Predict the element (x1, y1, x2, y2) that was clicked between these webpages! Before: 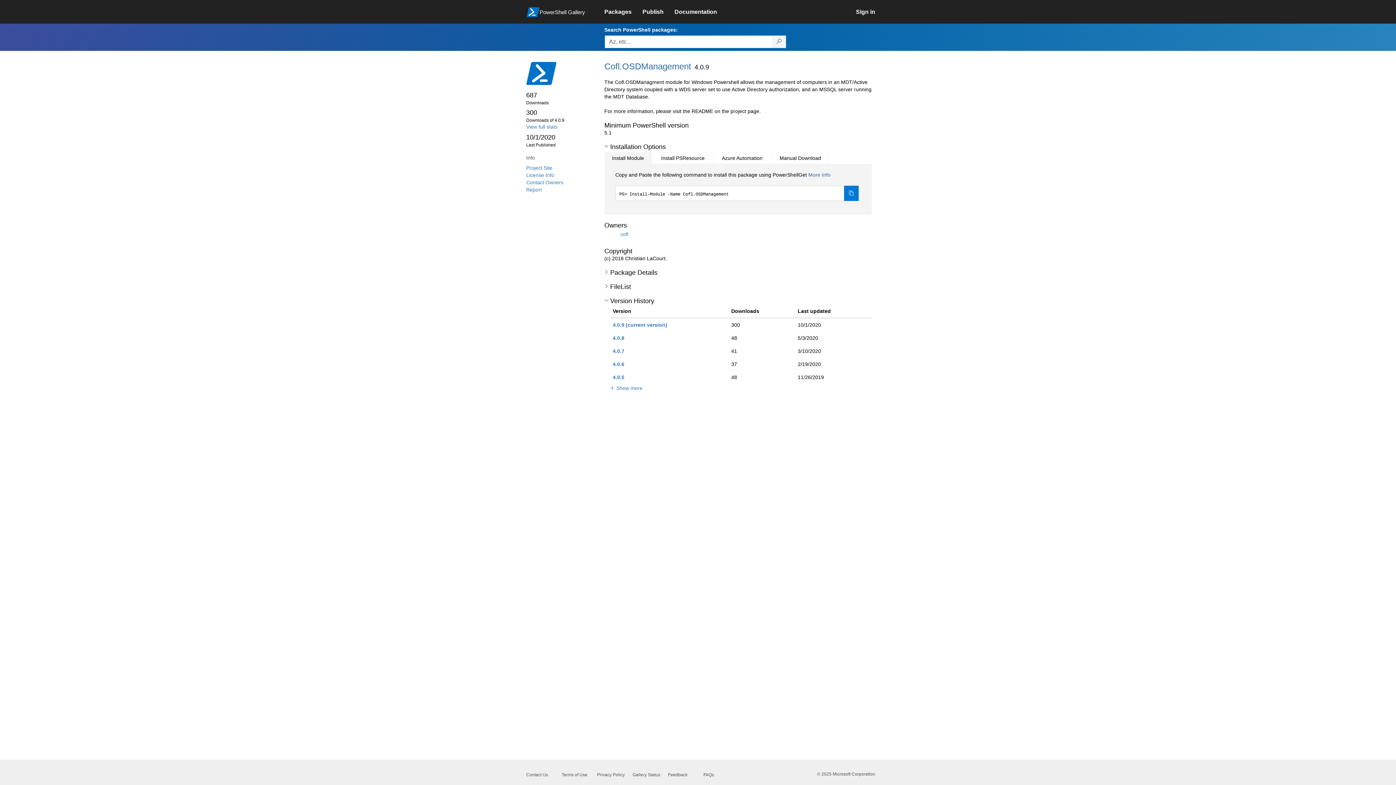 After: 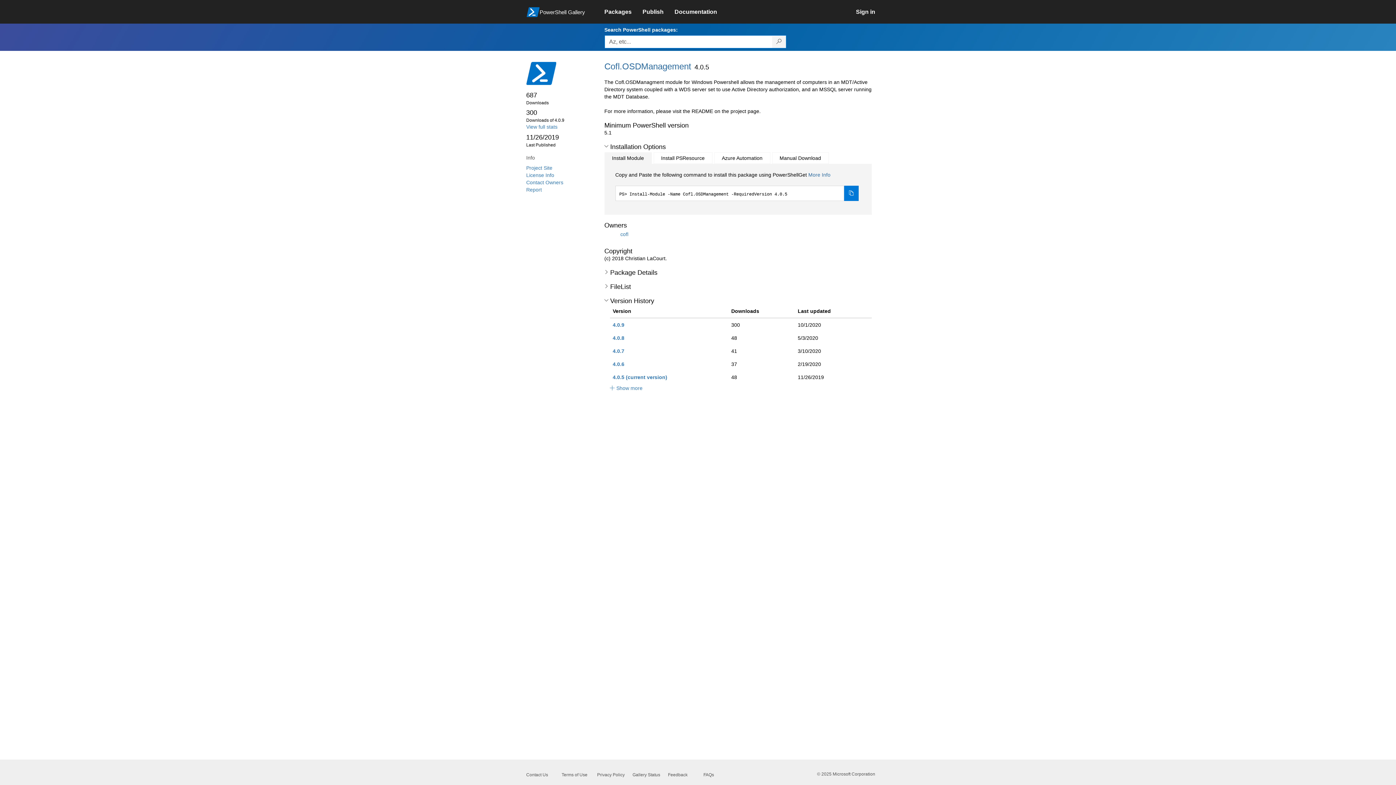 Action: label: 4.0.5 bbox: (612, 374, 624, 380)